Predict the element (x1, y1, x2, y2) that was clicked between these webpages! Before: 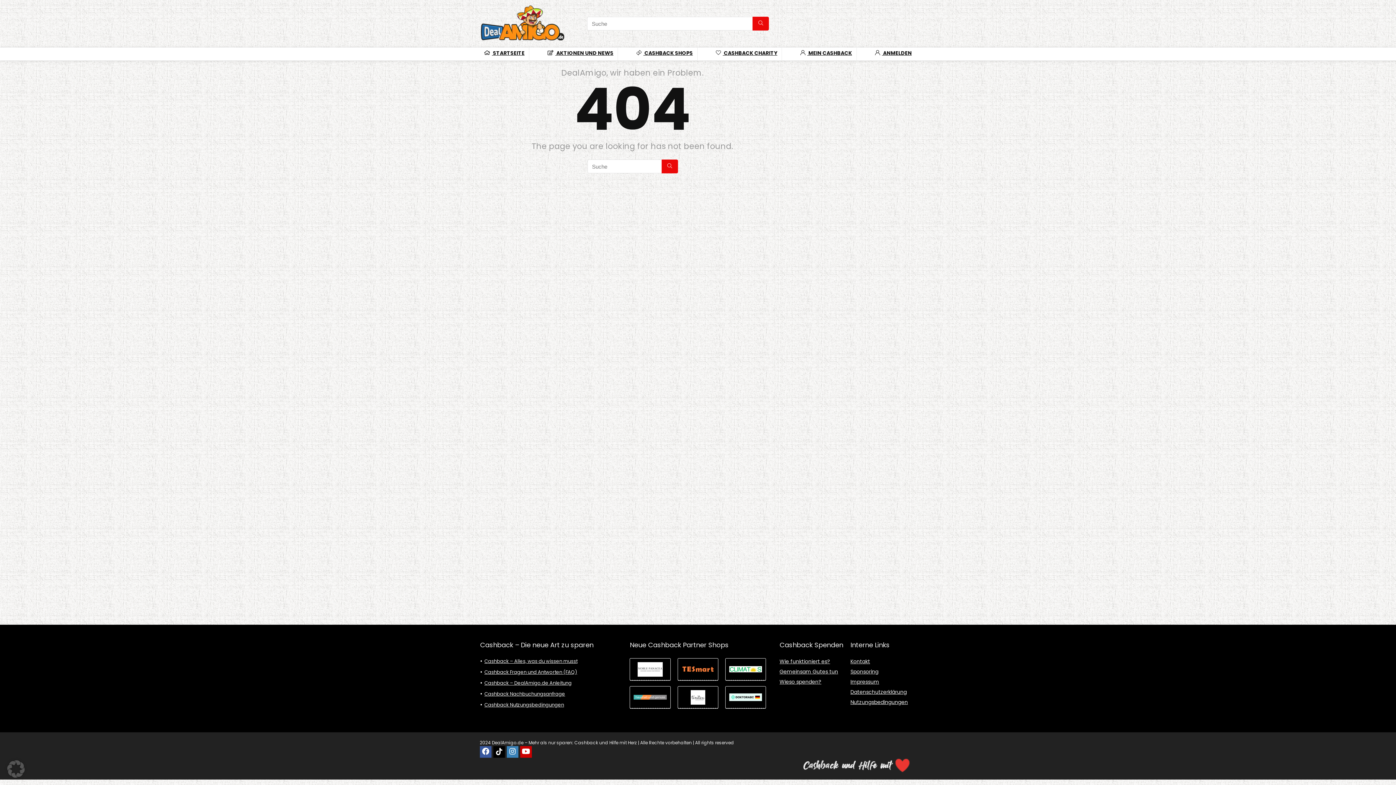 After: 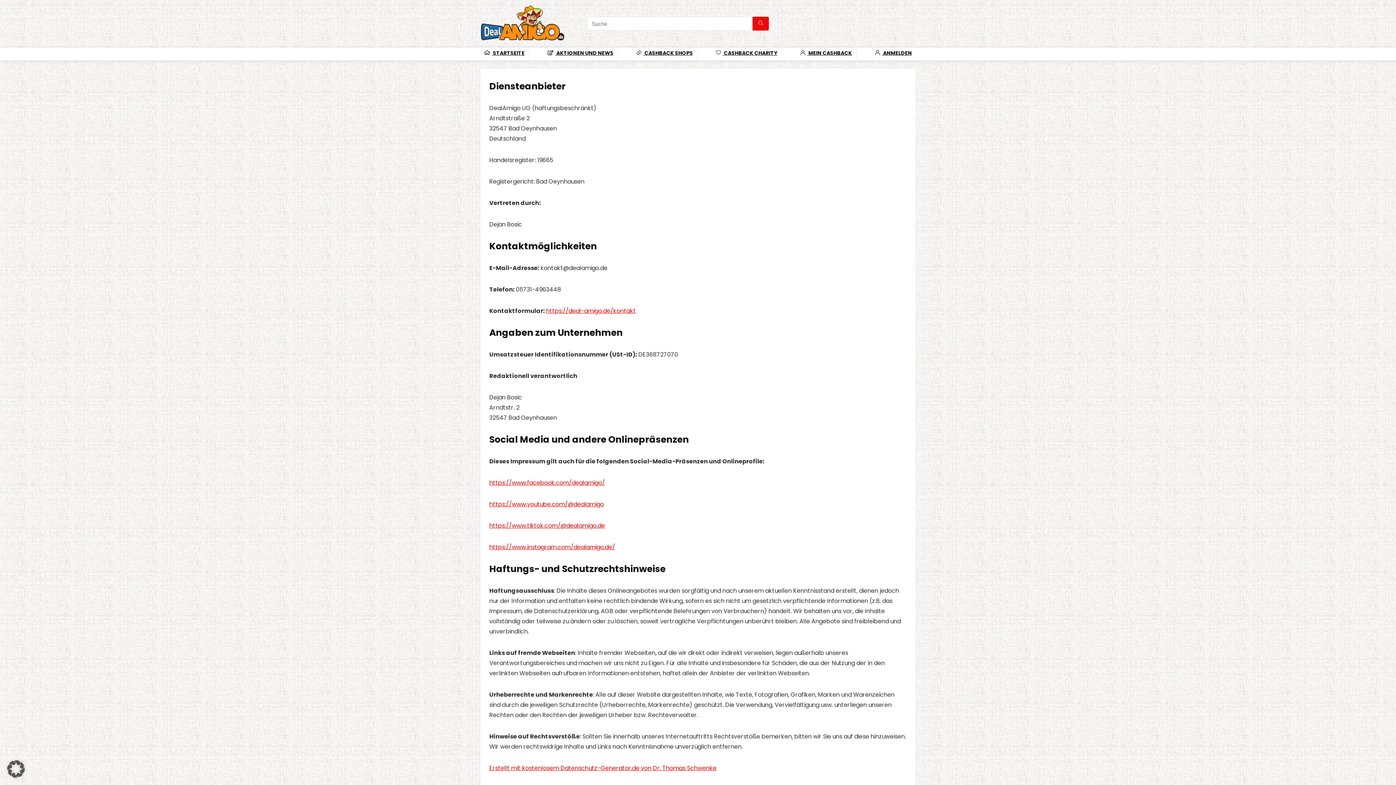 Action: label: Impressum bbox: (850, 678, 879, 685)